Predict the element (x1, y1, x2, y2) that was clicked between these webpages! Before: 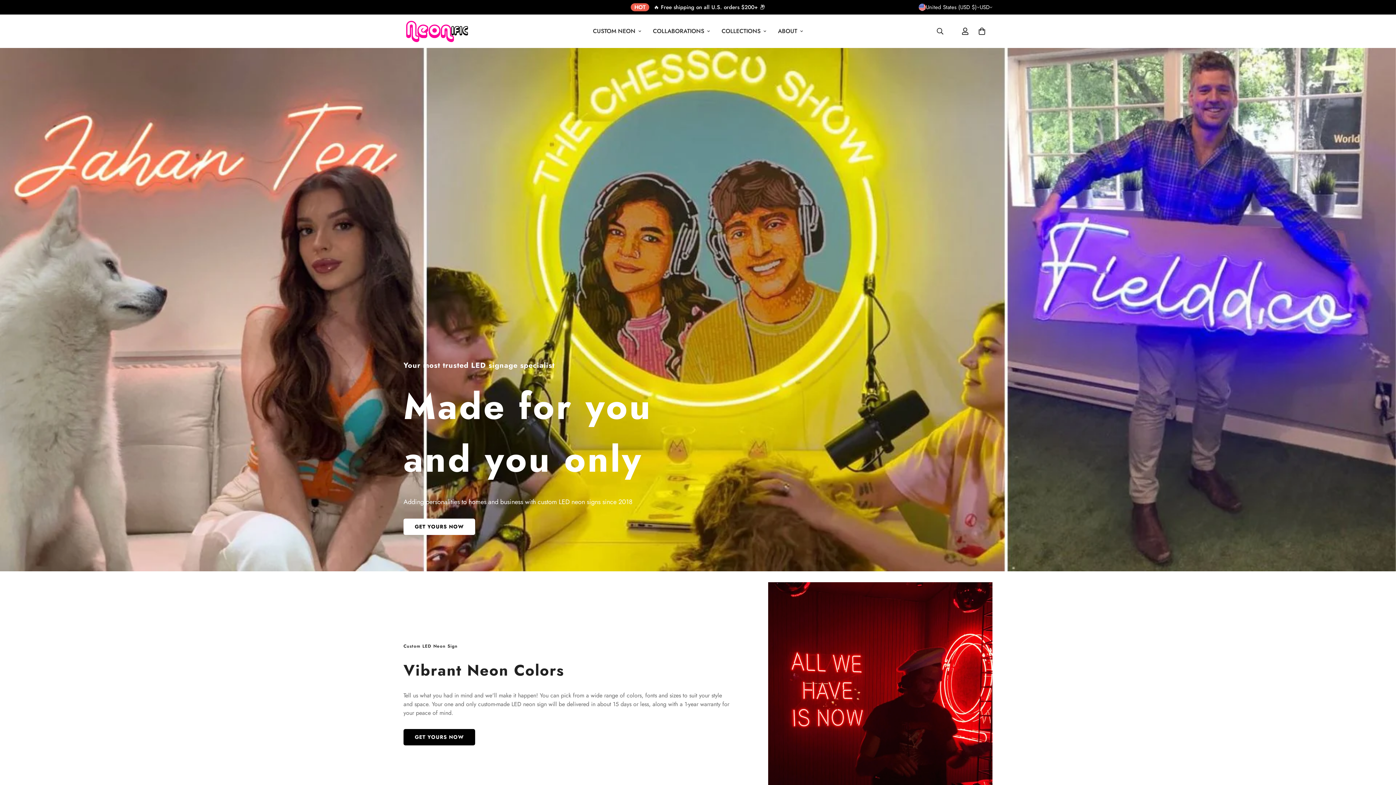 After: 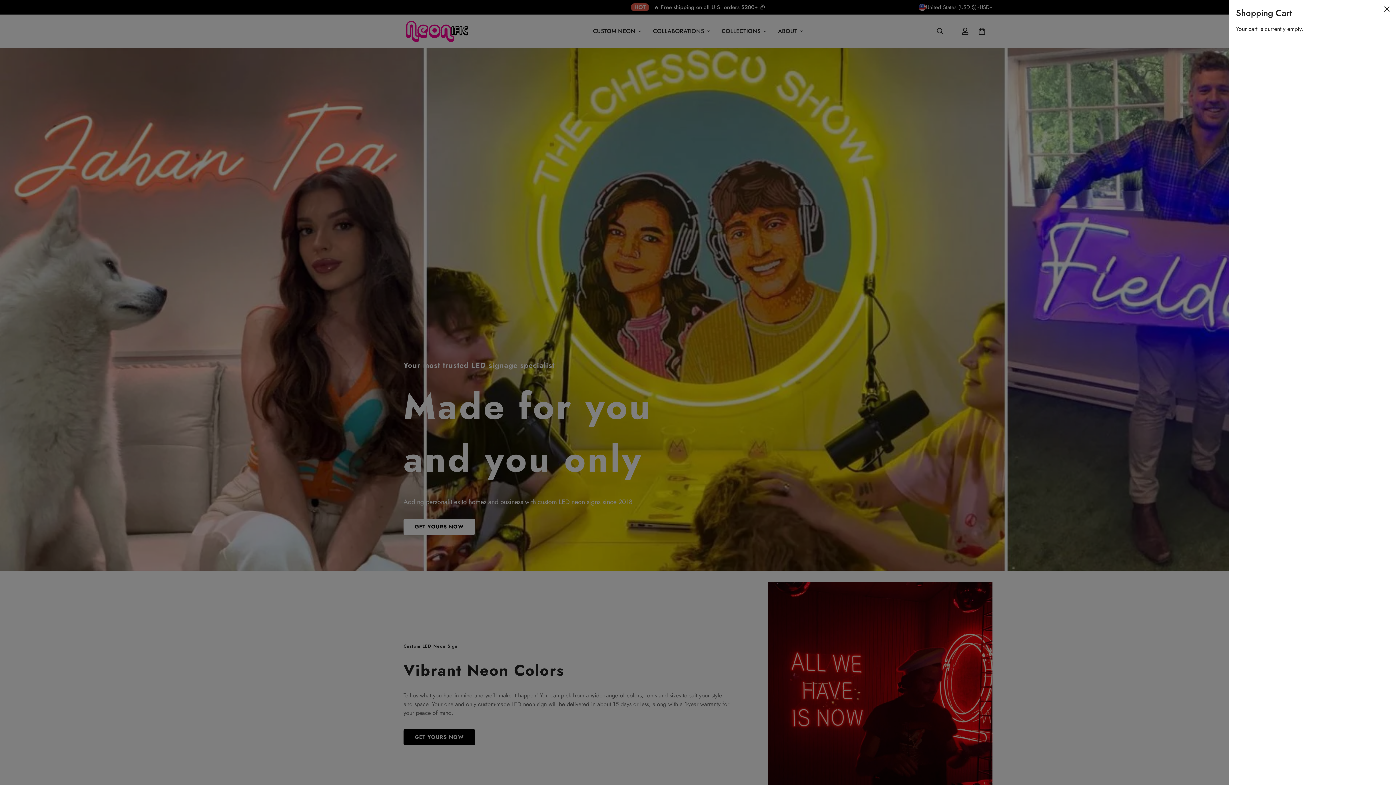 Action: label: 0 bbox: (973, 22, 990, 39)